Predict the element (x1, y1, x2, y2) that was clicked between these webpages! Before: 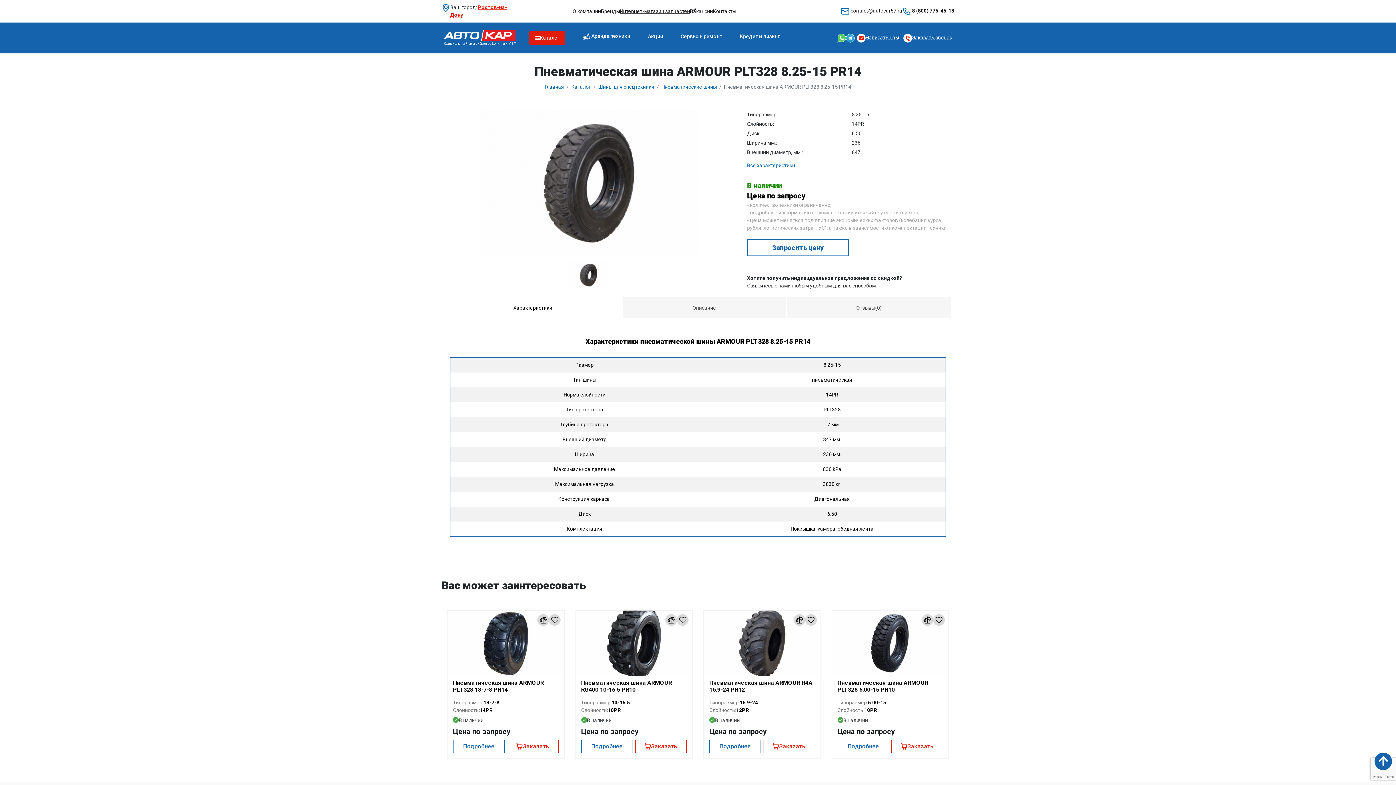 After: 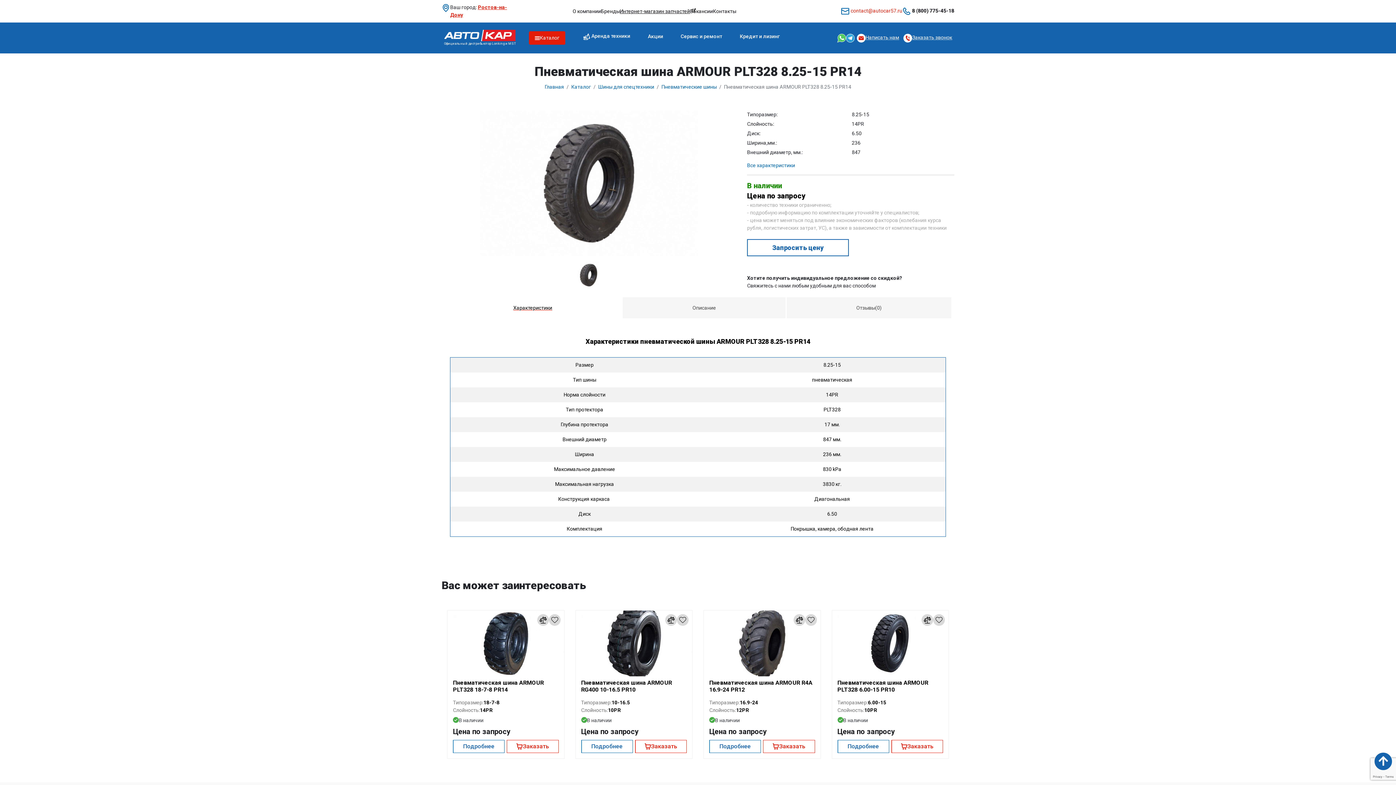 Action: bbox: (850, 7, 902, 13) label: contact@autocar57.ru